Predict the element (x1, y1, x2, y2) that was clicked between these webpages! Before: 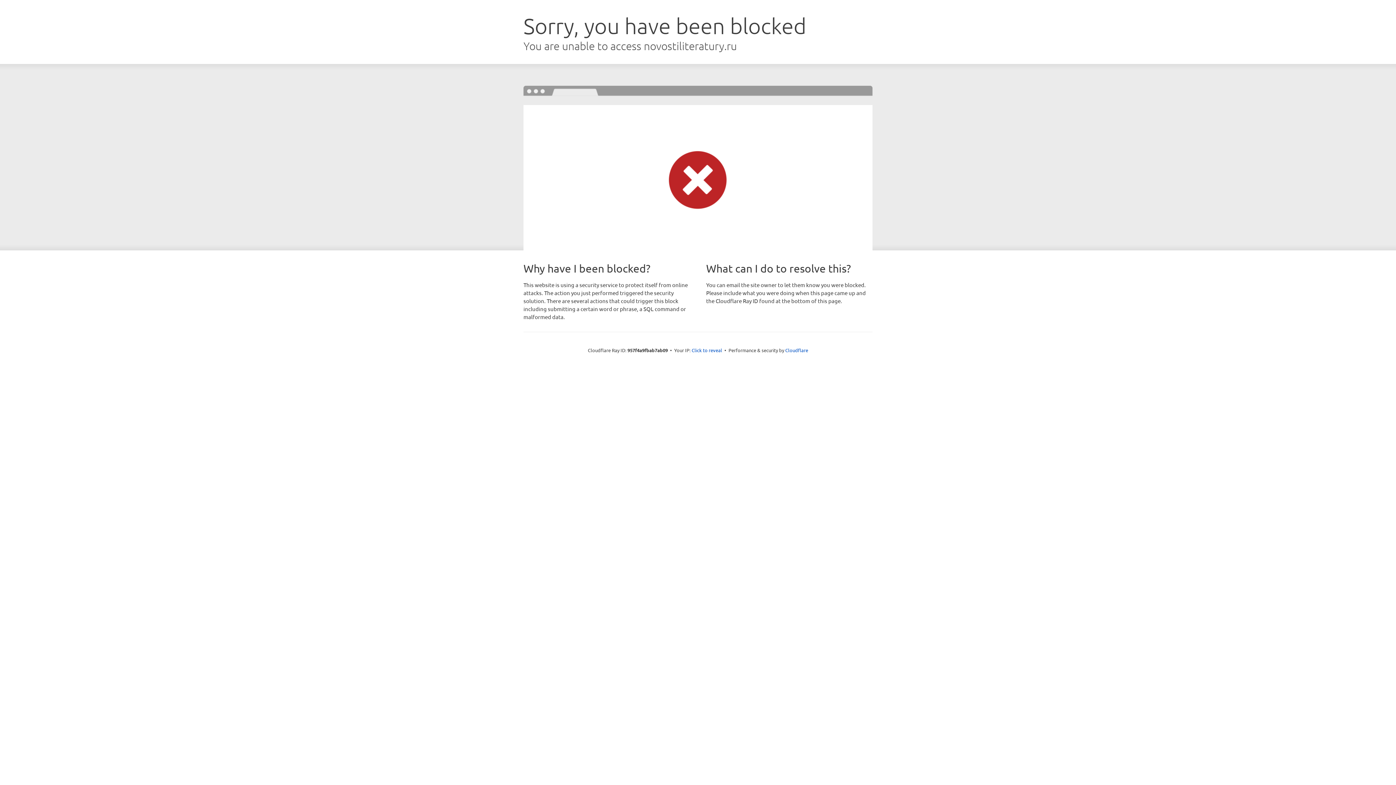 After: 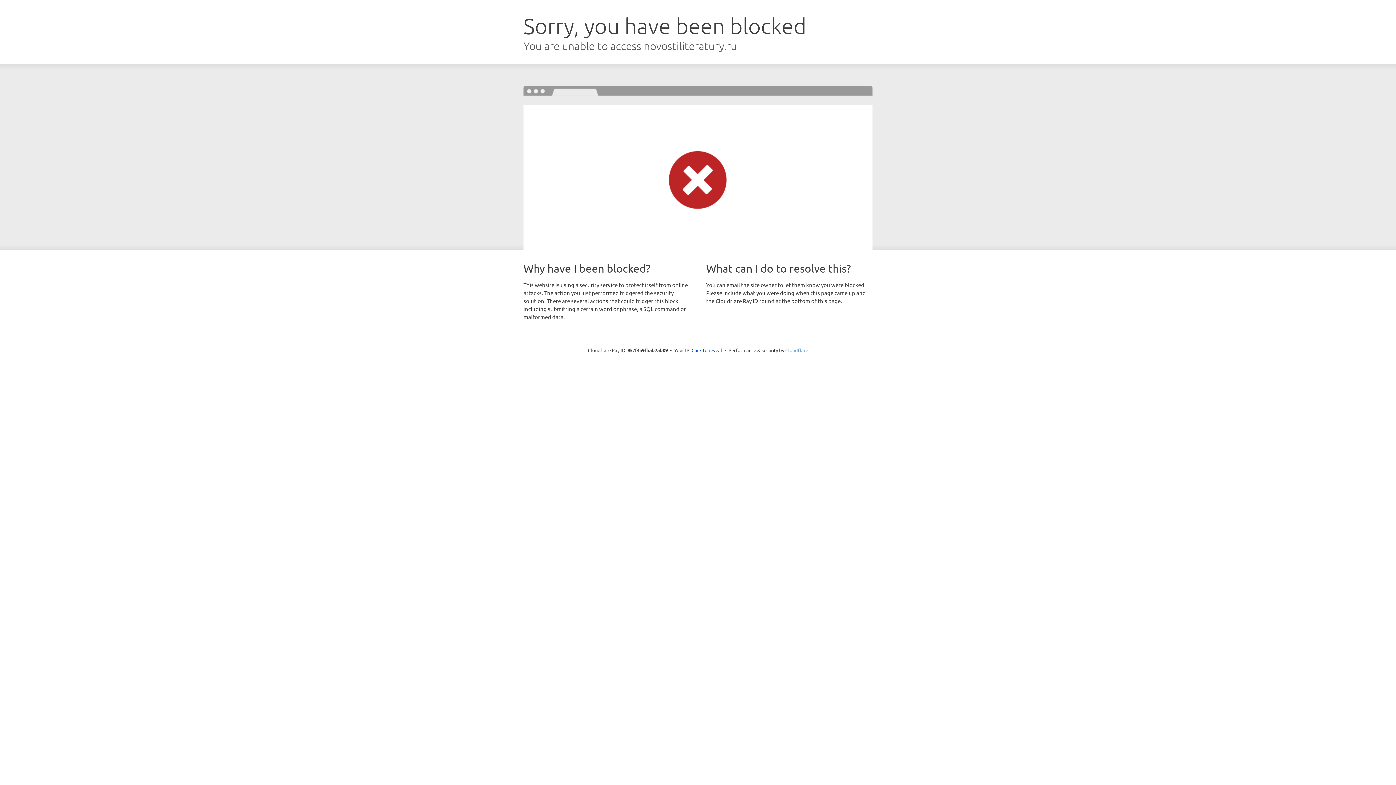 Action: label: Cloudflare bbox: (785, 347, 808, 353)